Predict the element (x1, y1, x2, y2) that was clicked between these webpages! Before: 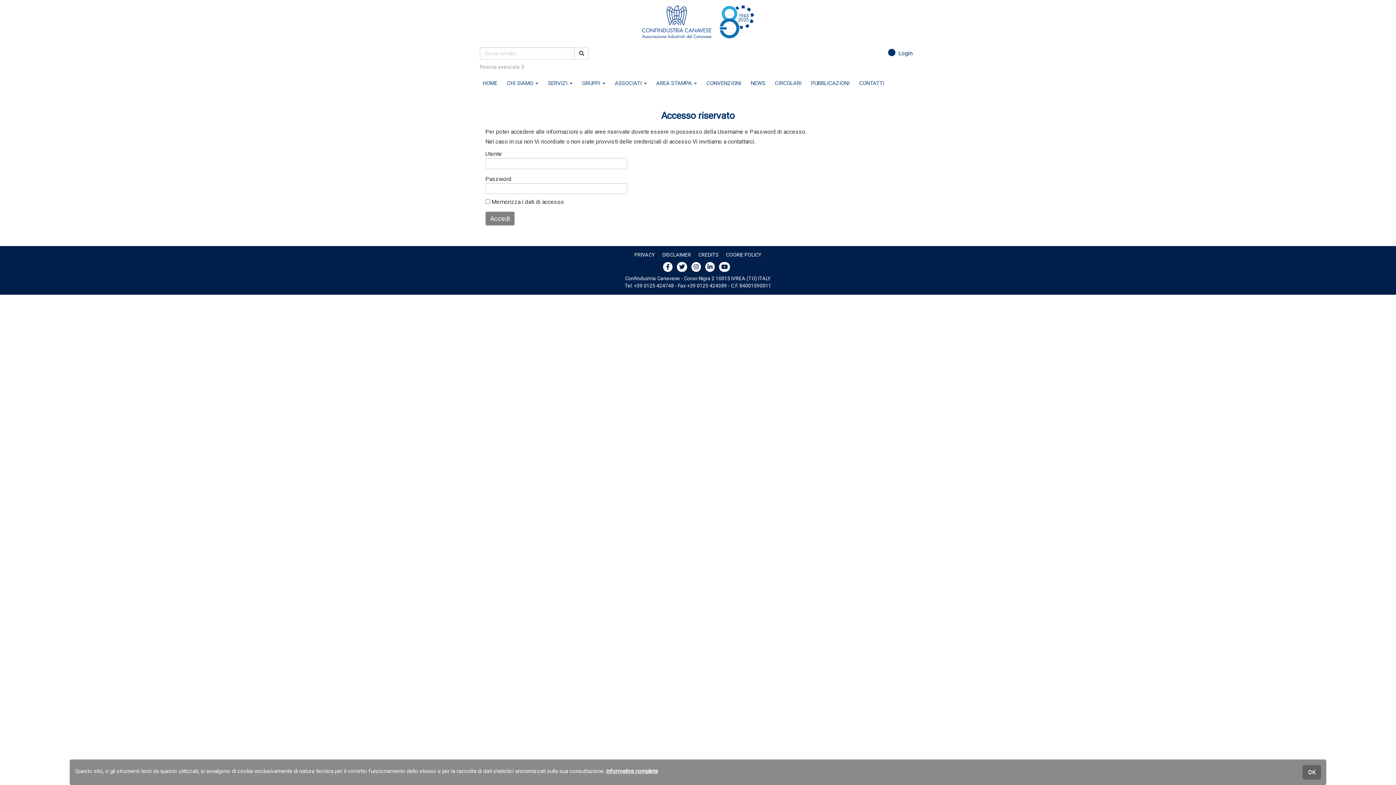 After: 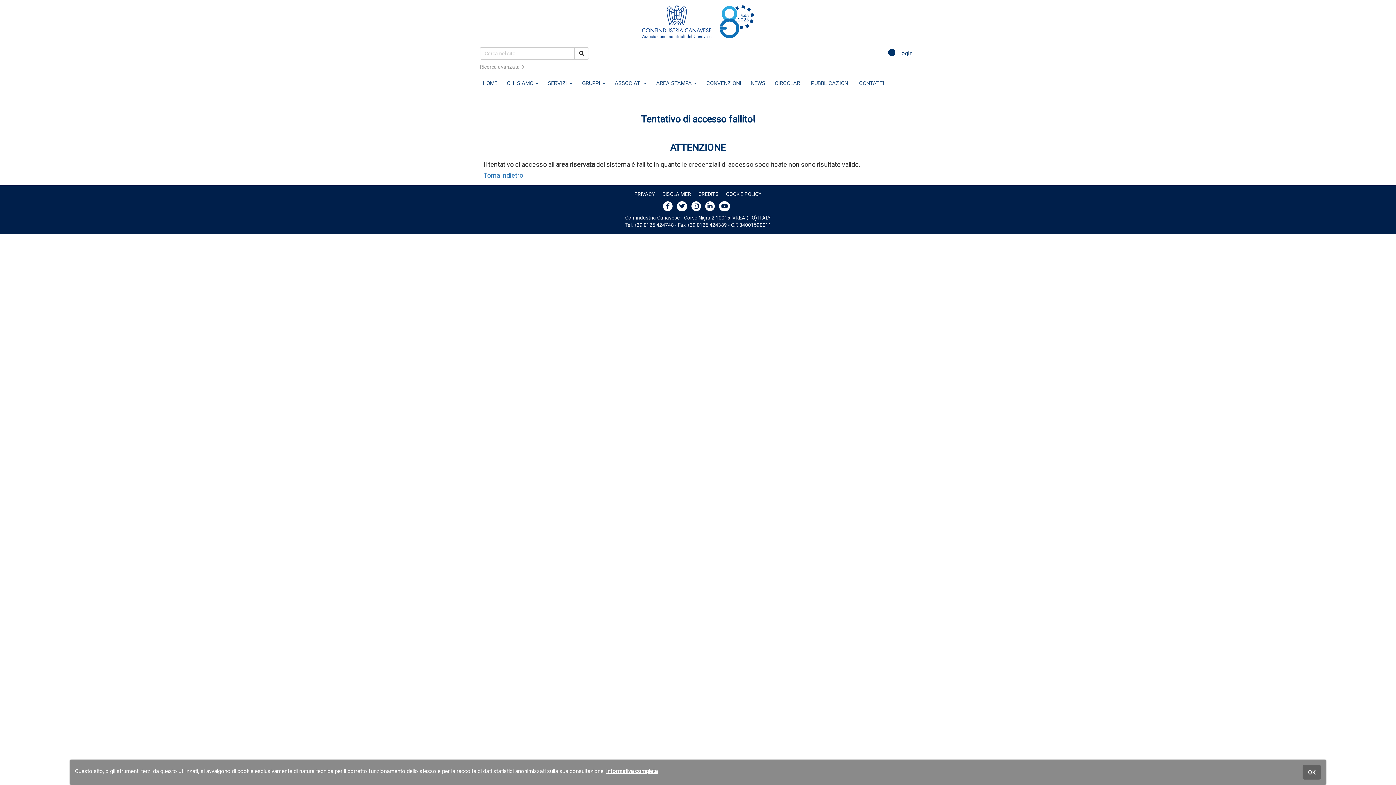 Action: label: Accedi bbox: (485, 211, 514, 225)